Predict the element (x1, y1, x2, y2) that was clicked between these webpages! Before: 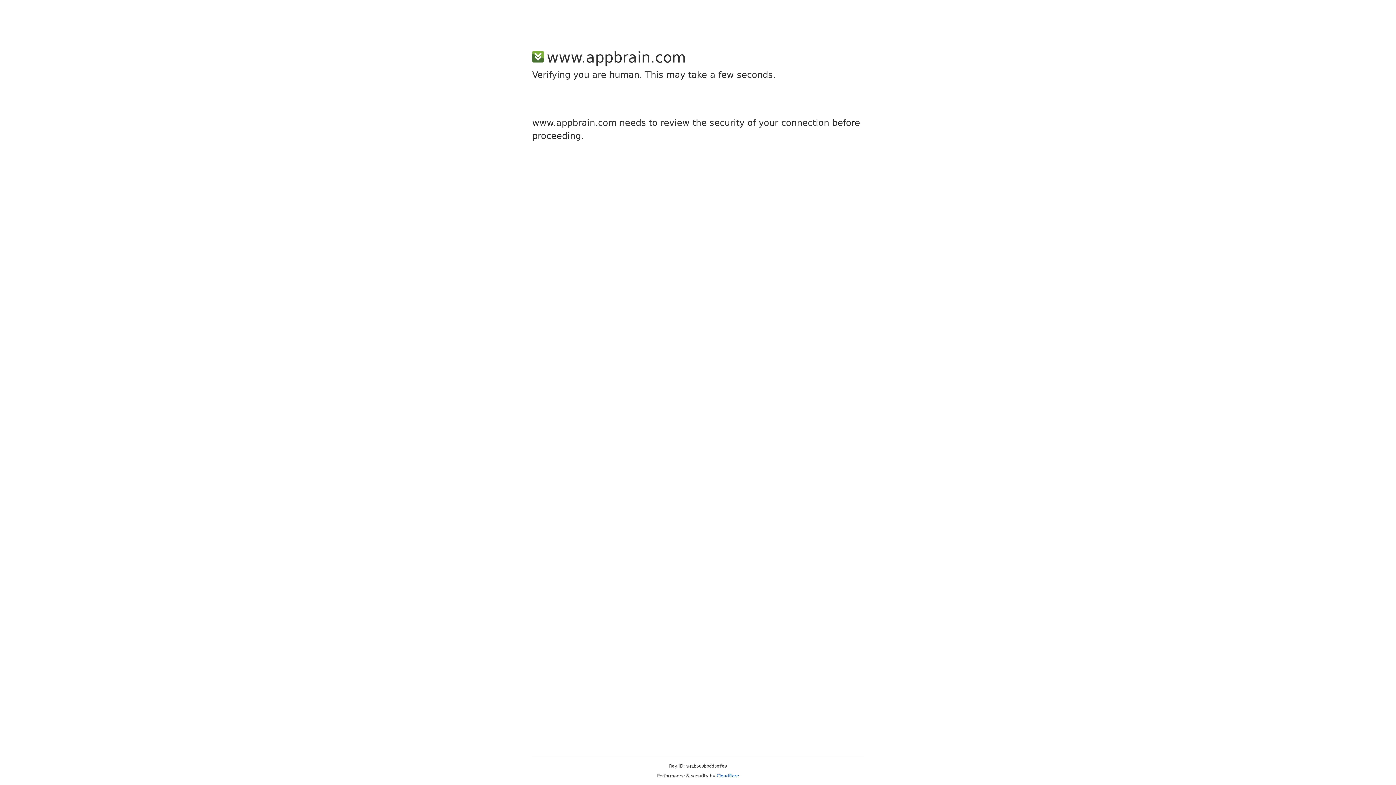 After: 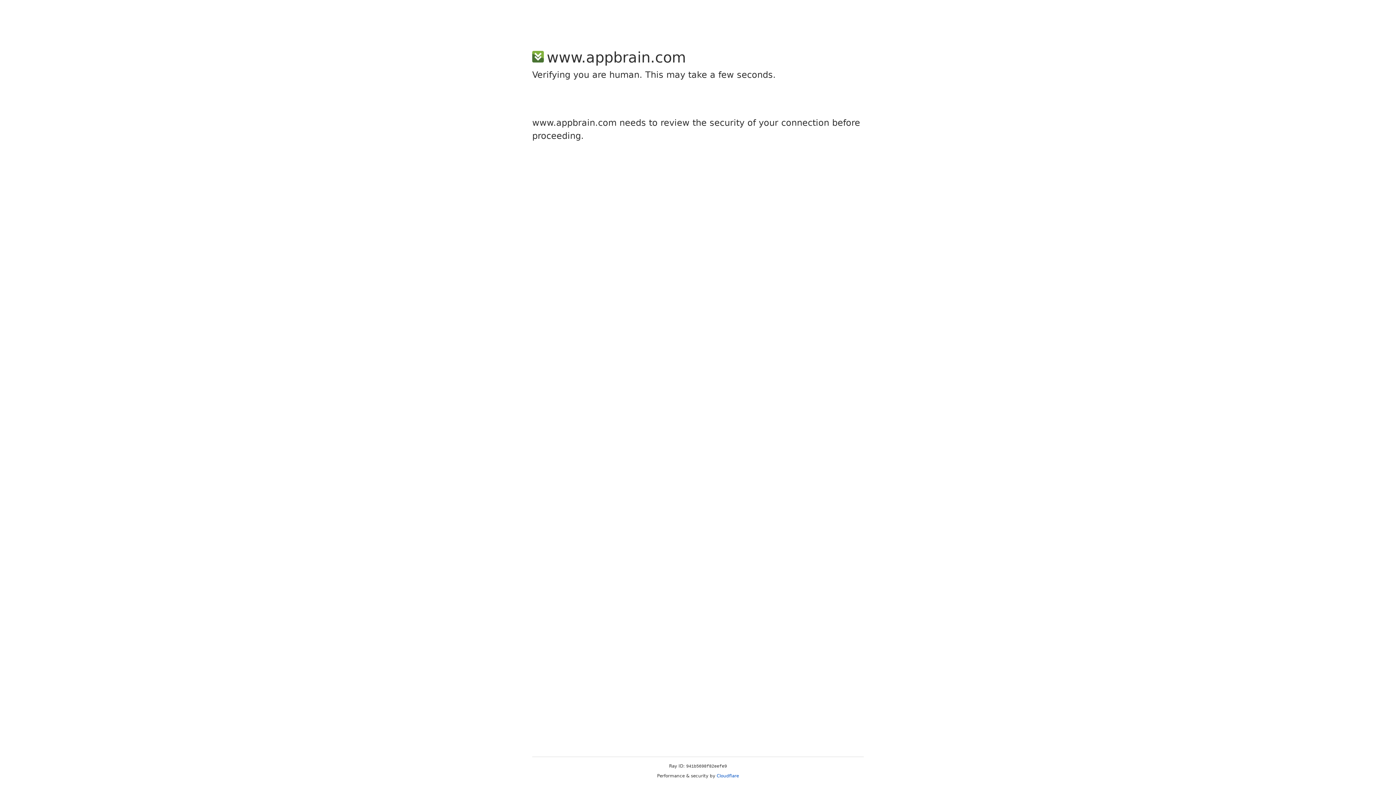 Action: bbox: (716, 773, 739, 778) label: Cloudflare